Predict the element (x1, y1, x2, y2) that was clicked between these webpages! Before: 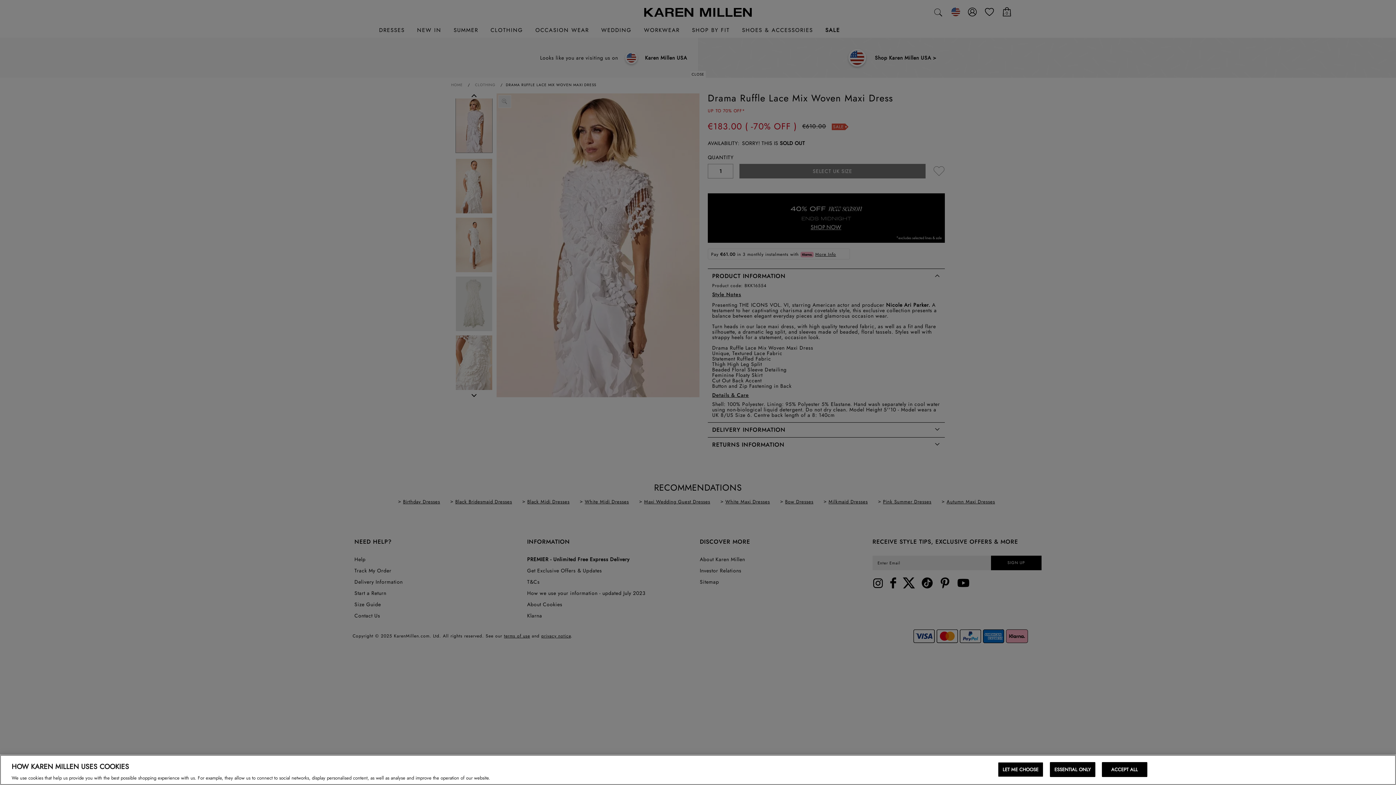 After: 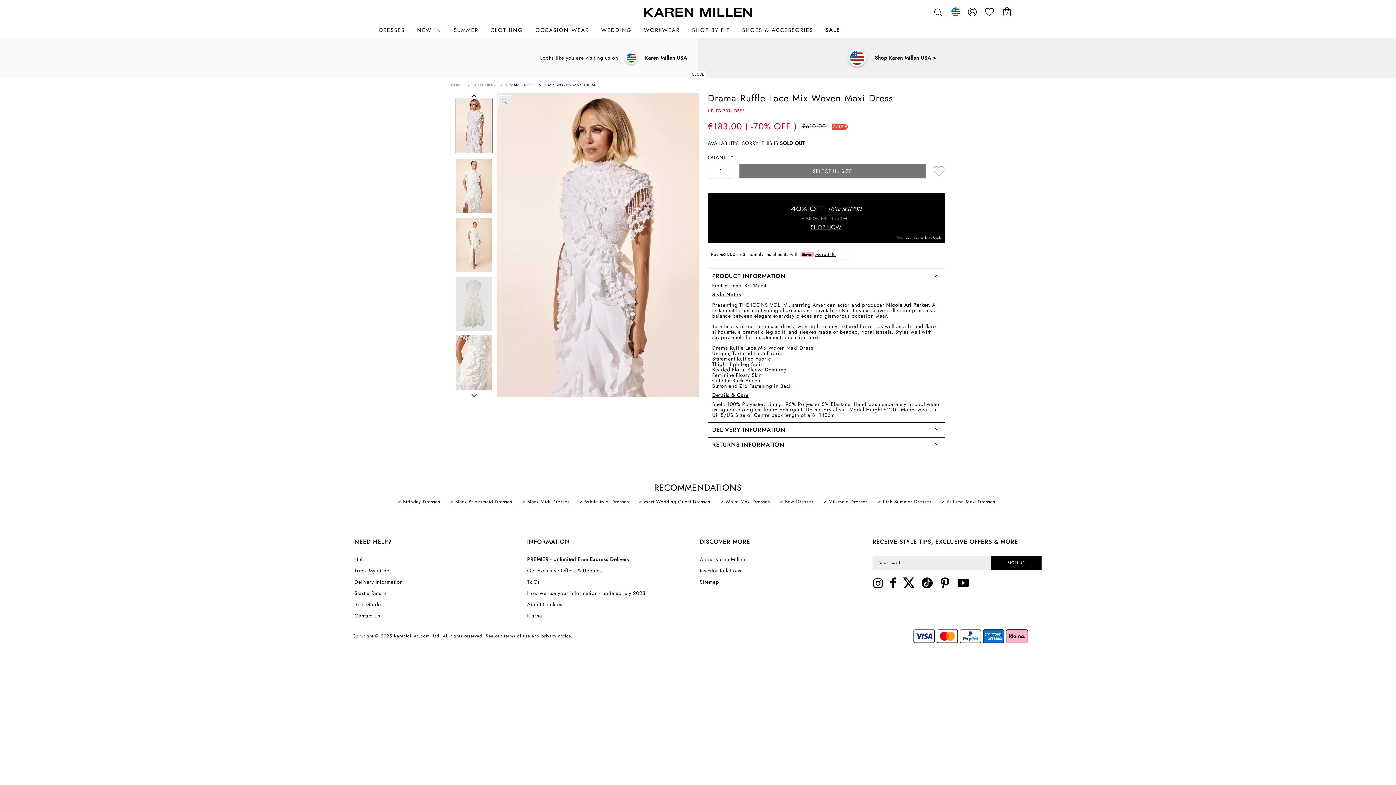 Action: label: ESSENTIAL ONLY bbox: (1050, 762, 1095, 777)